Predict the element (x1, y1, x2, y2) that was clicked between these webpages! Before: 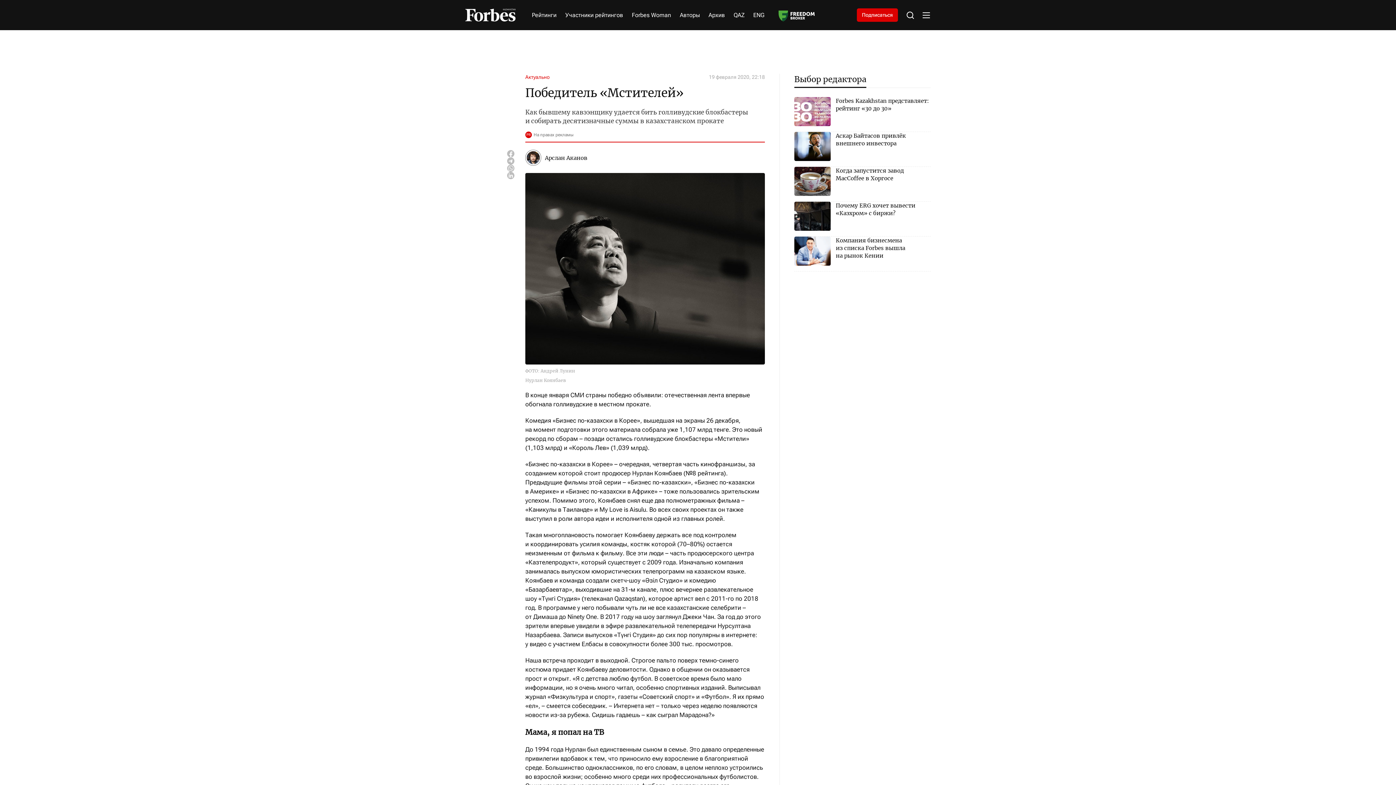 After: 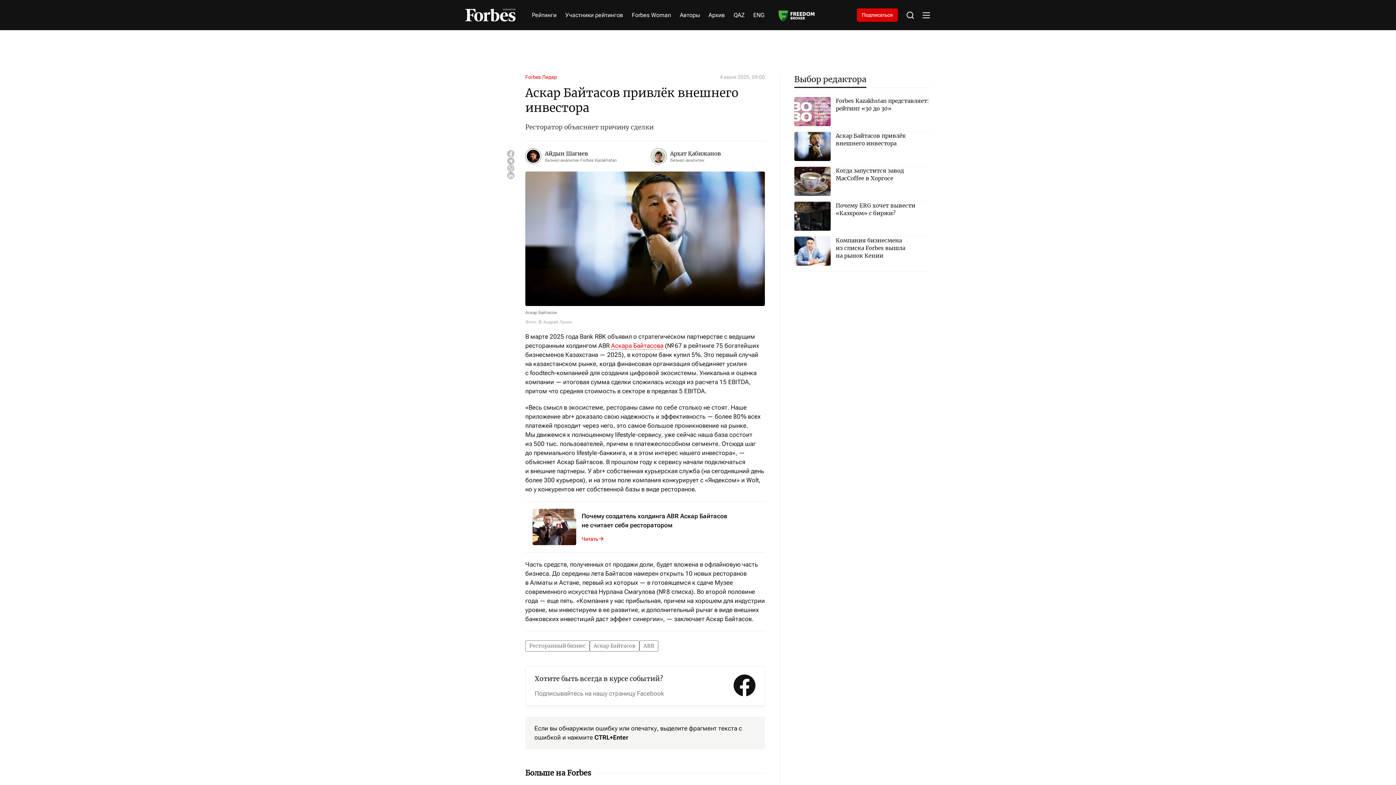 Action: bbox: (794, 132, 930, 161) label: Аскар Байтасов привлёк внешнего инвестора